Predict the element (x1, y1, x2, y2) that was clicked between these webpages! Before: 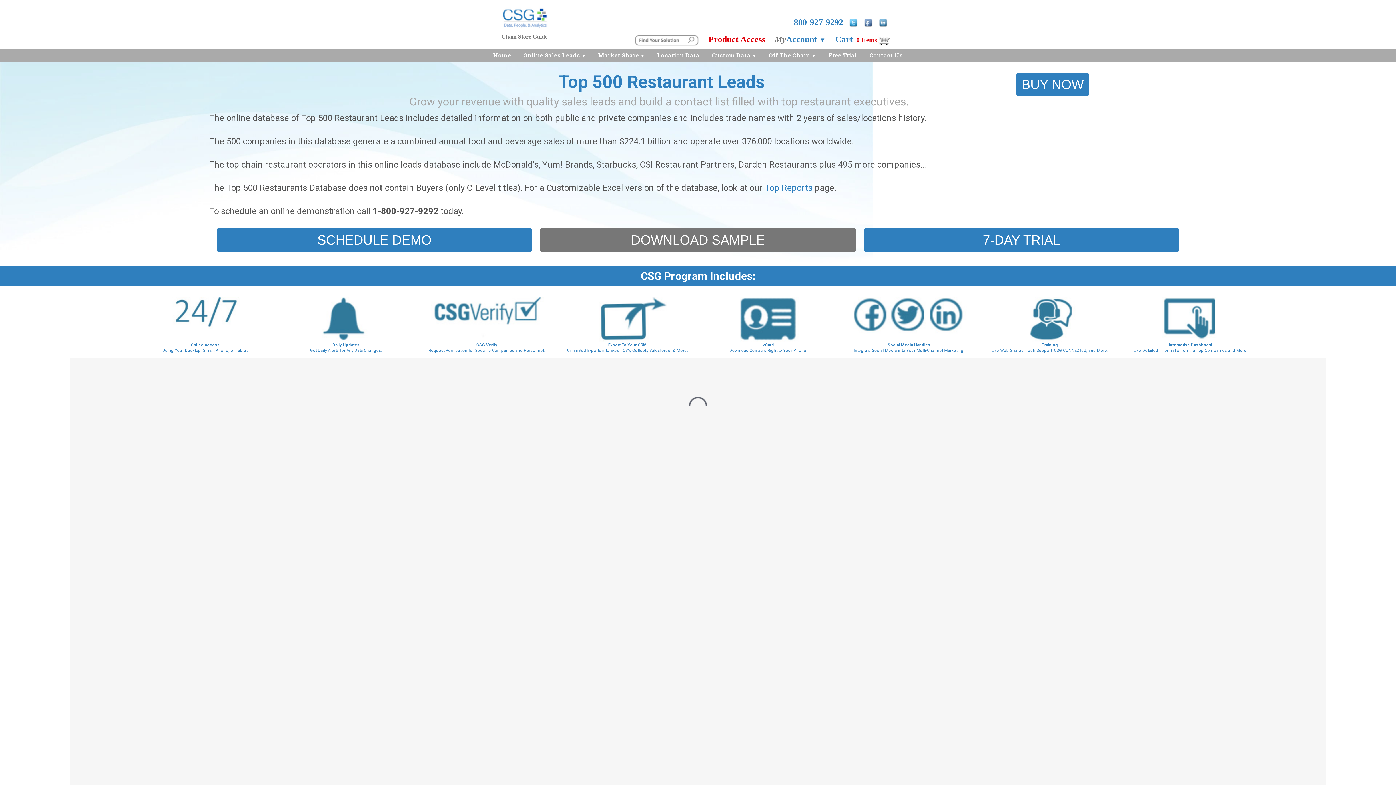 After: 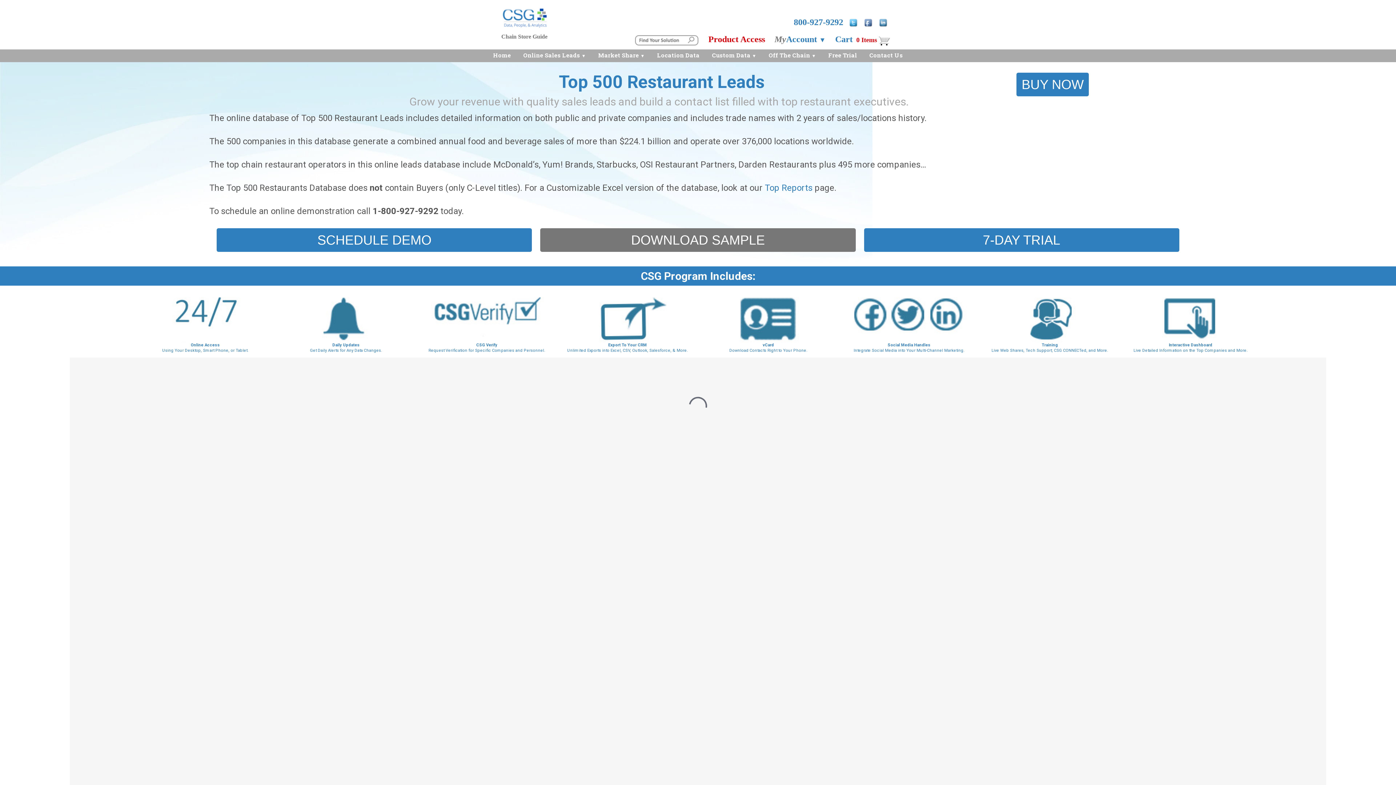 Action: bbox: (845, 17, 860, 26)